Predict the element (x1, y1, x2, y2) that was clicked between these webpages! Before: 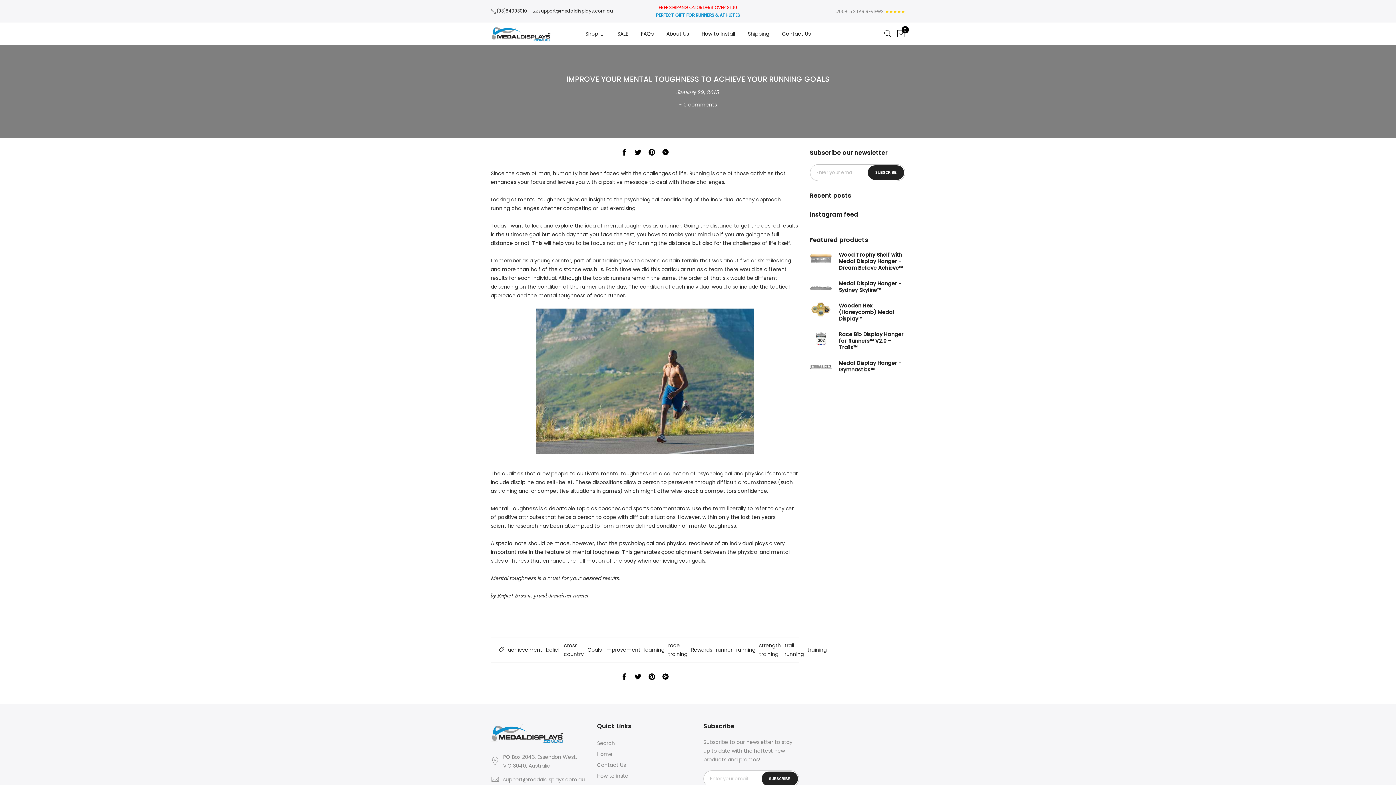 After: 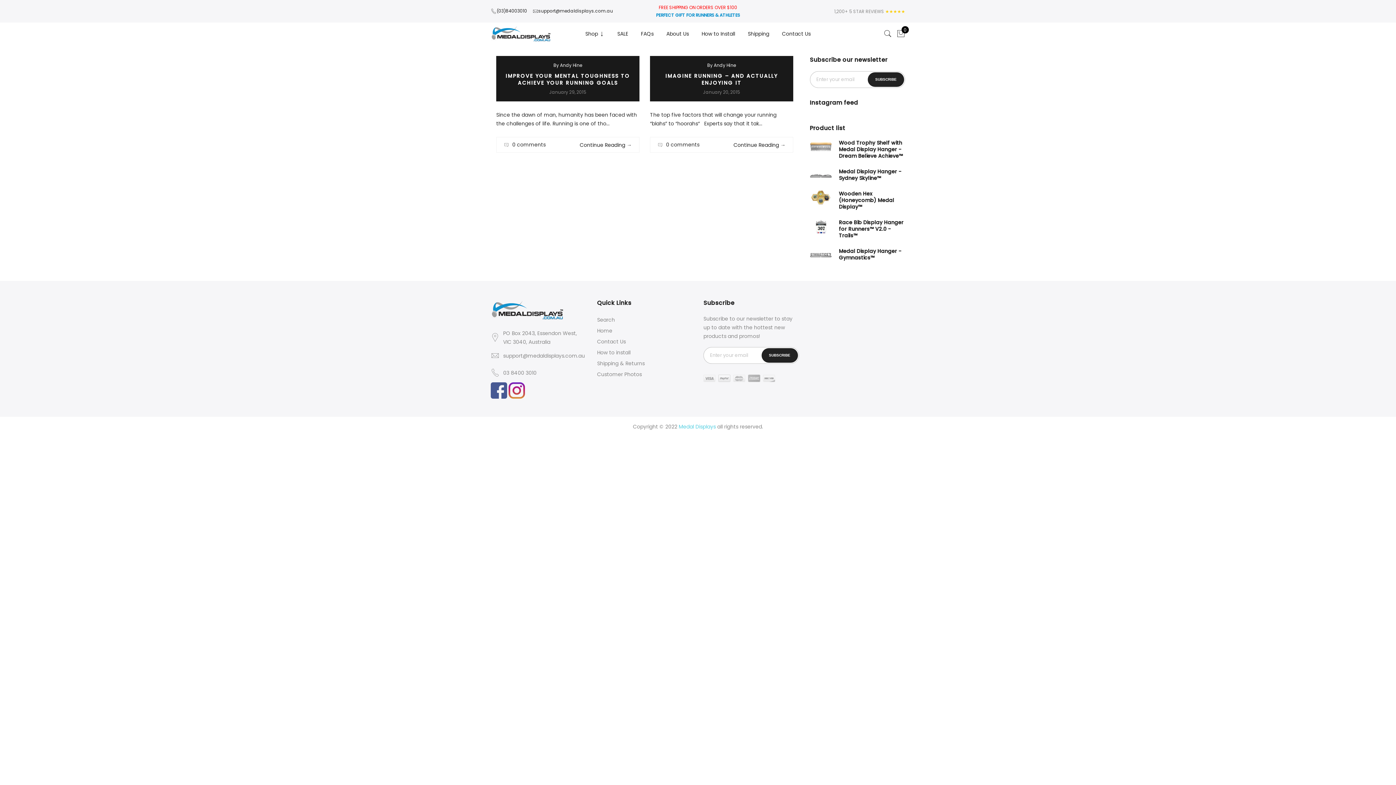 Action: bbox: (784, 641, 804, 658) label: trail running